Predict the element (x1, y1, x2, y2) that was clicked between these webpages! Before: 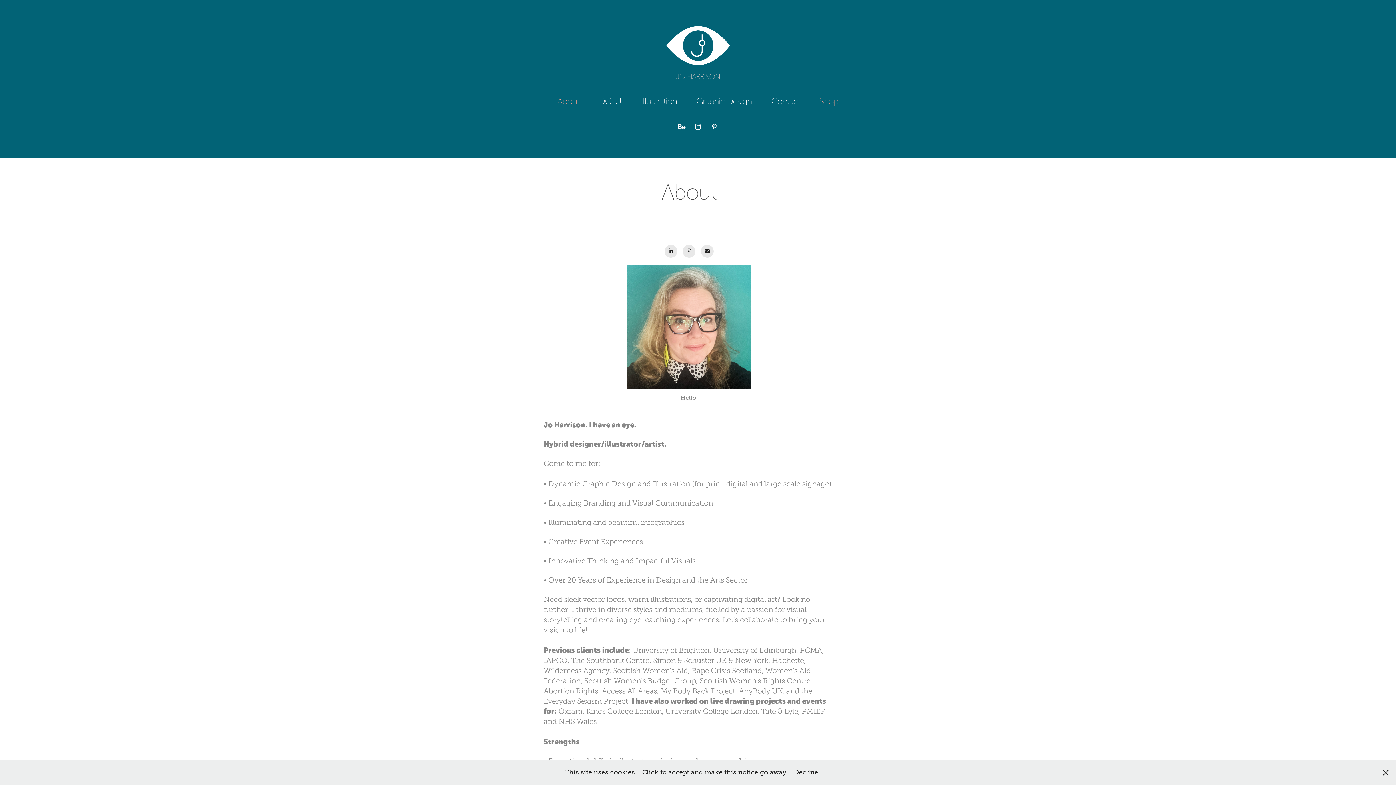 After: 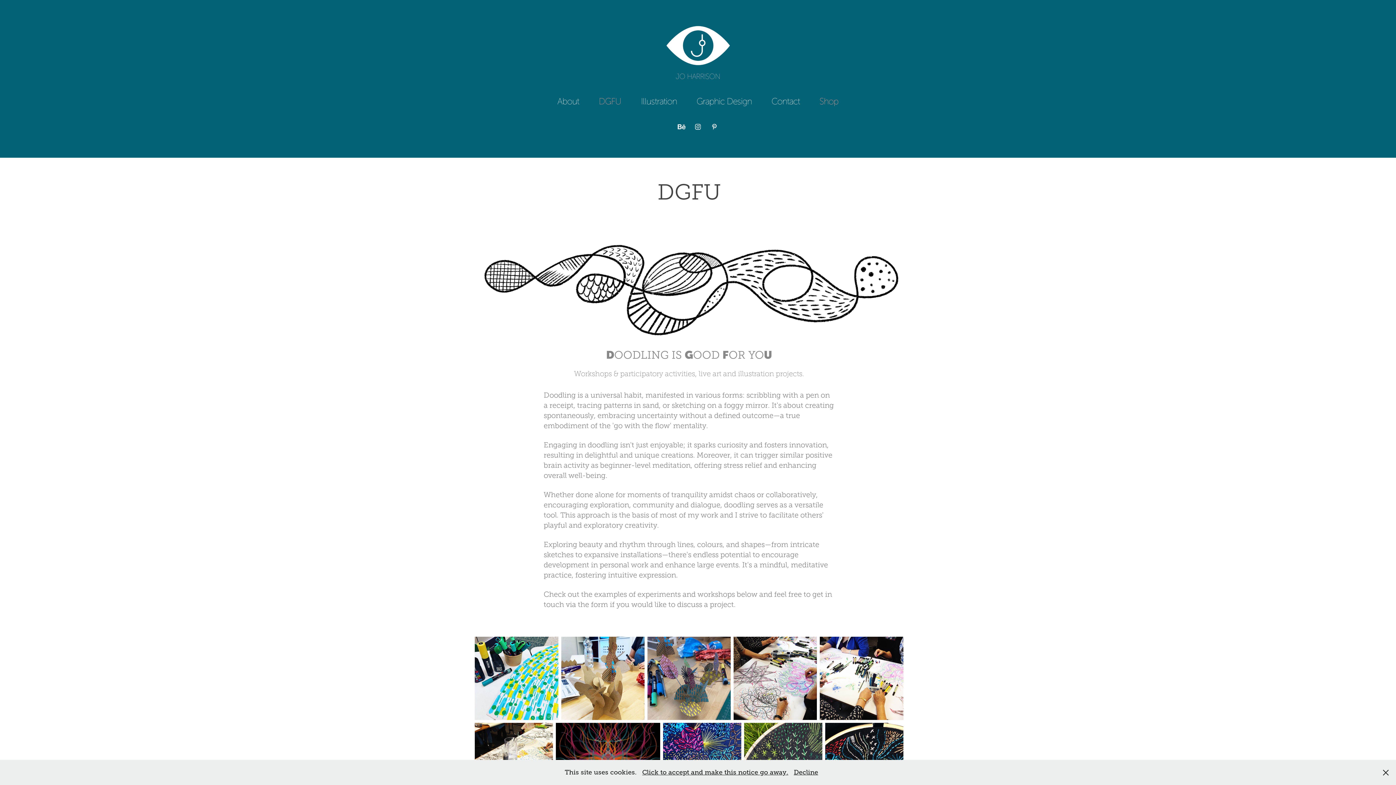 Action: label: DGFU bbox: (599, 96, 621, 106)